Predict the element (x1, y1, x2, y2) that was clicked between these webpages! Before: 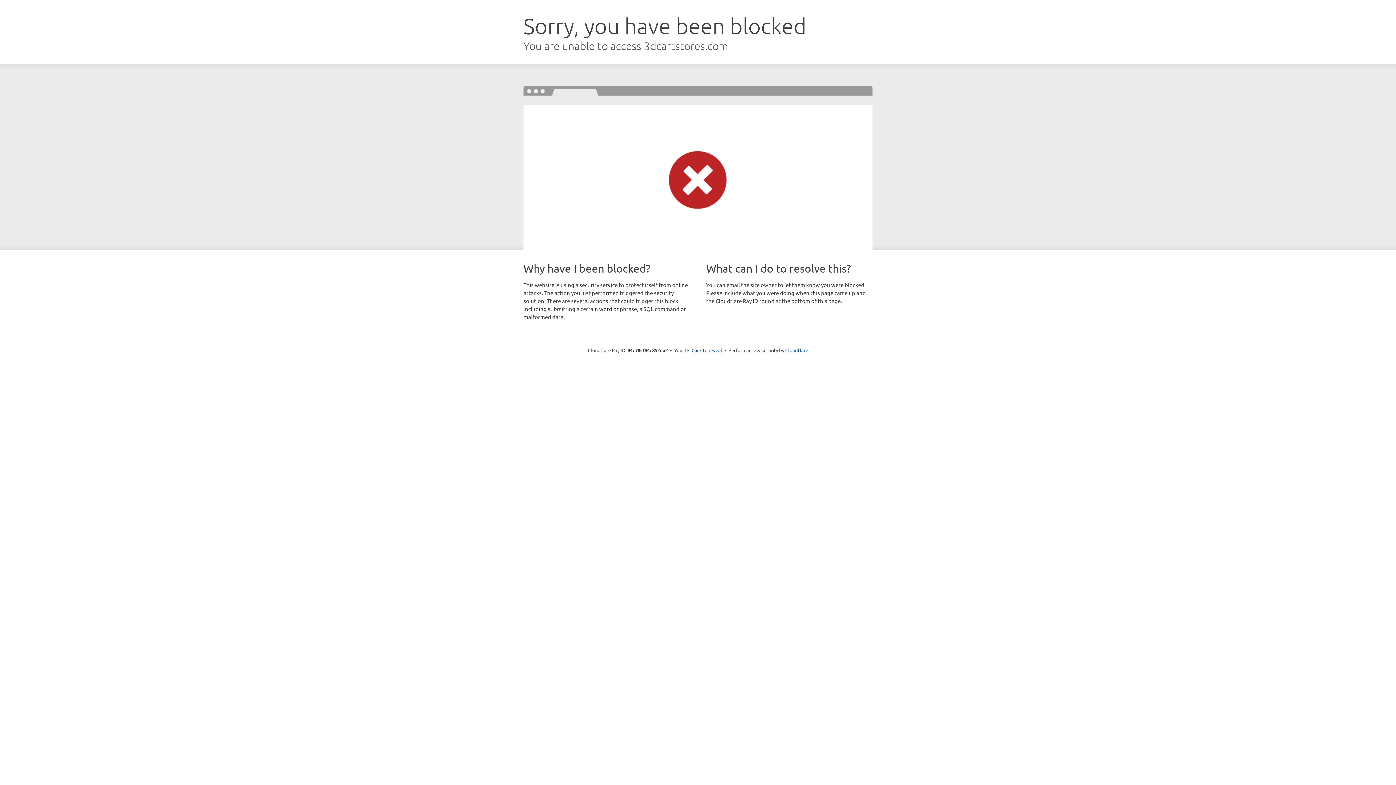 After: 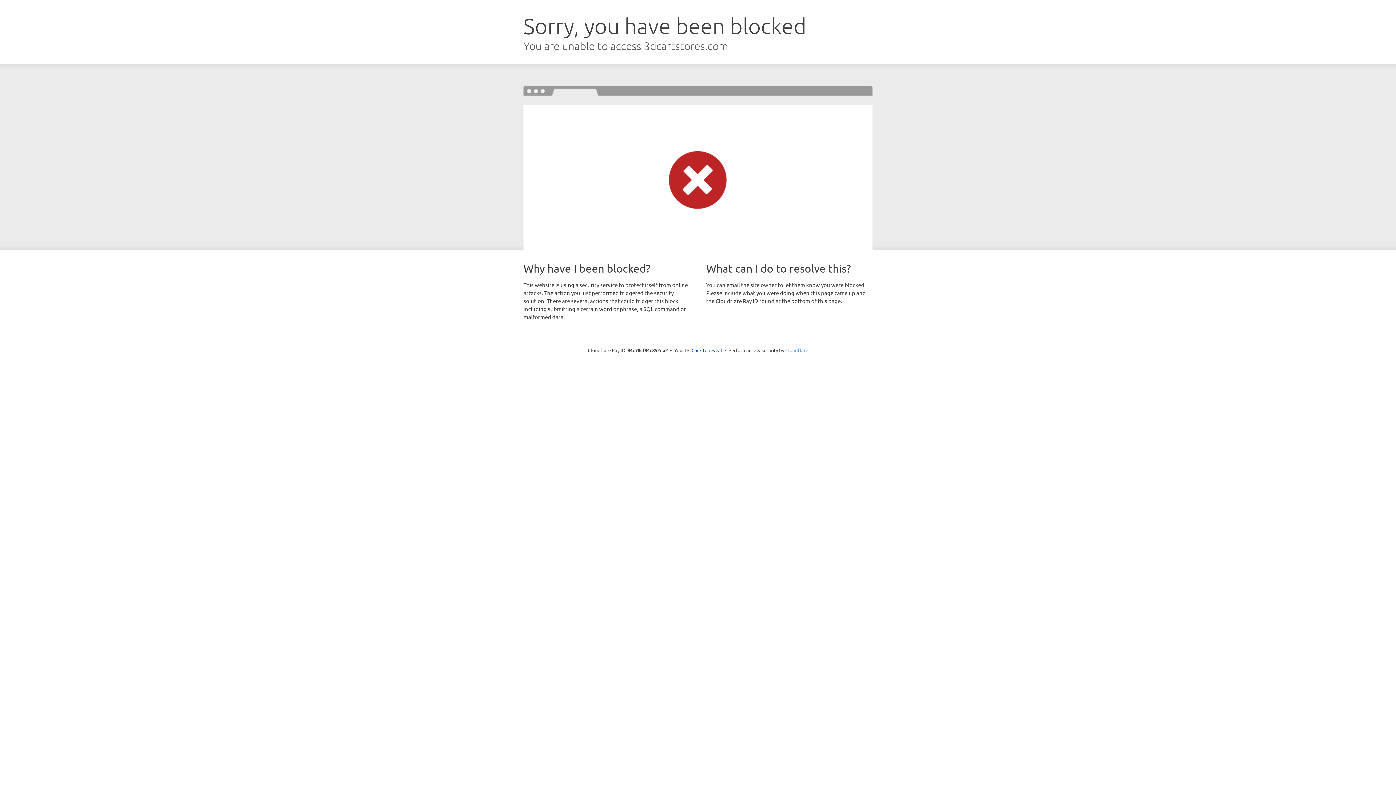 Action: label: Cloudflare bbox: (785, 347, 808, 353)